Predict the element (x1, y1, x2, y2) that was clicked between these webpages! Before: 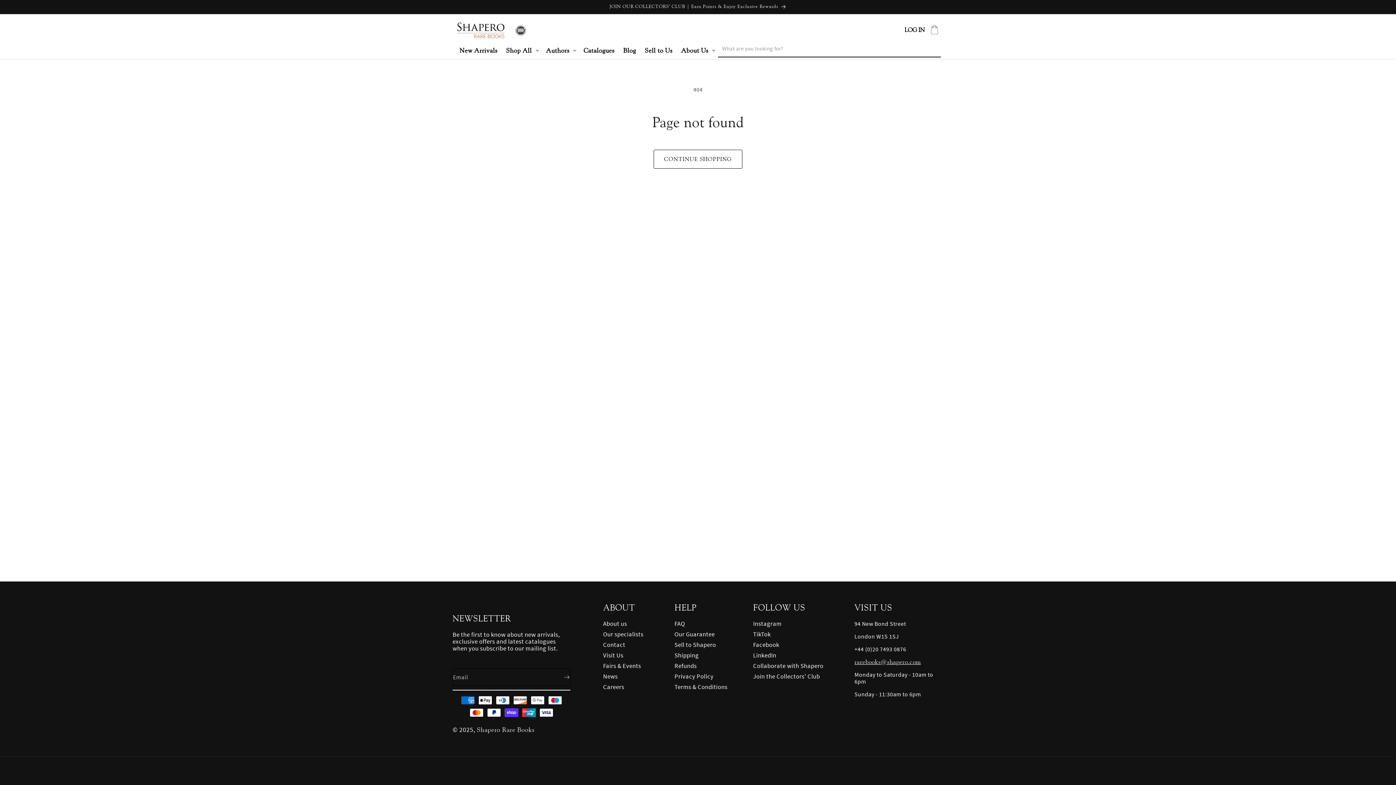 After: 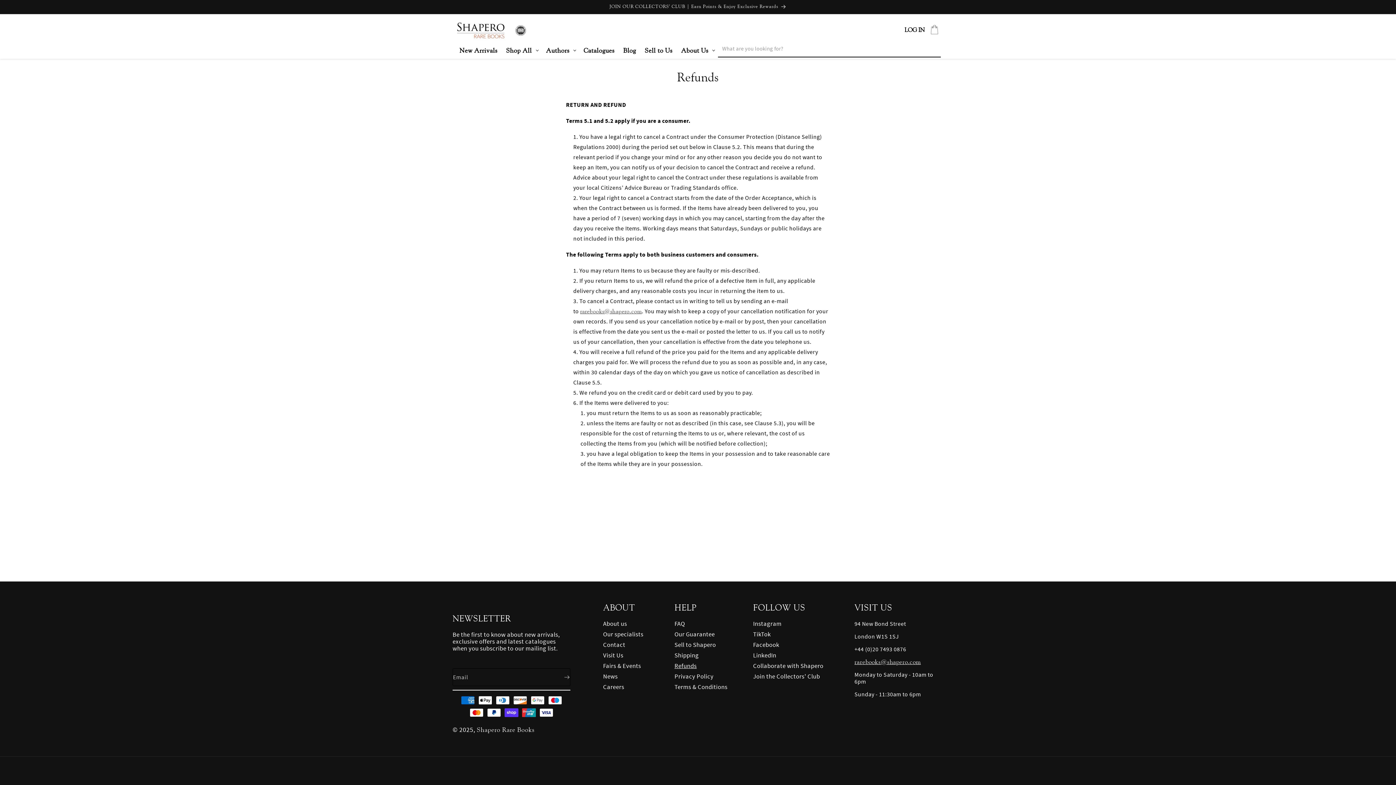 Action: label: Refunds bbox: (674, 661, 729, 671)